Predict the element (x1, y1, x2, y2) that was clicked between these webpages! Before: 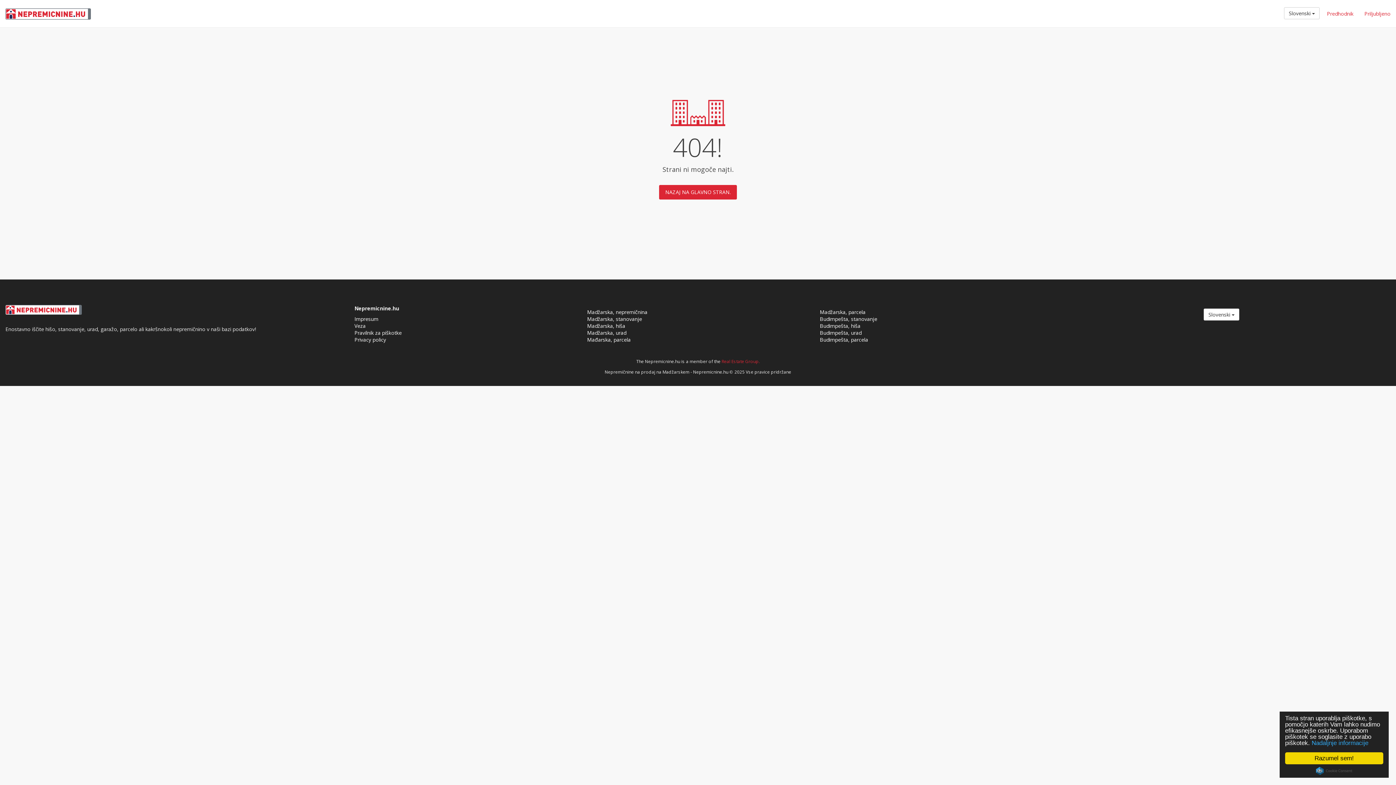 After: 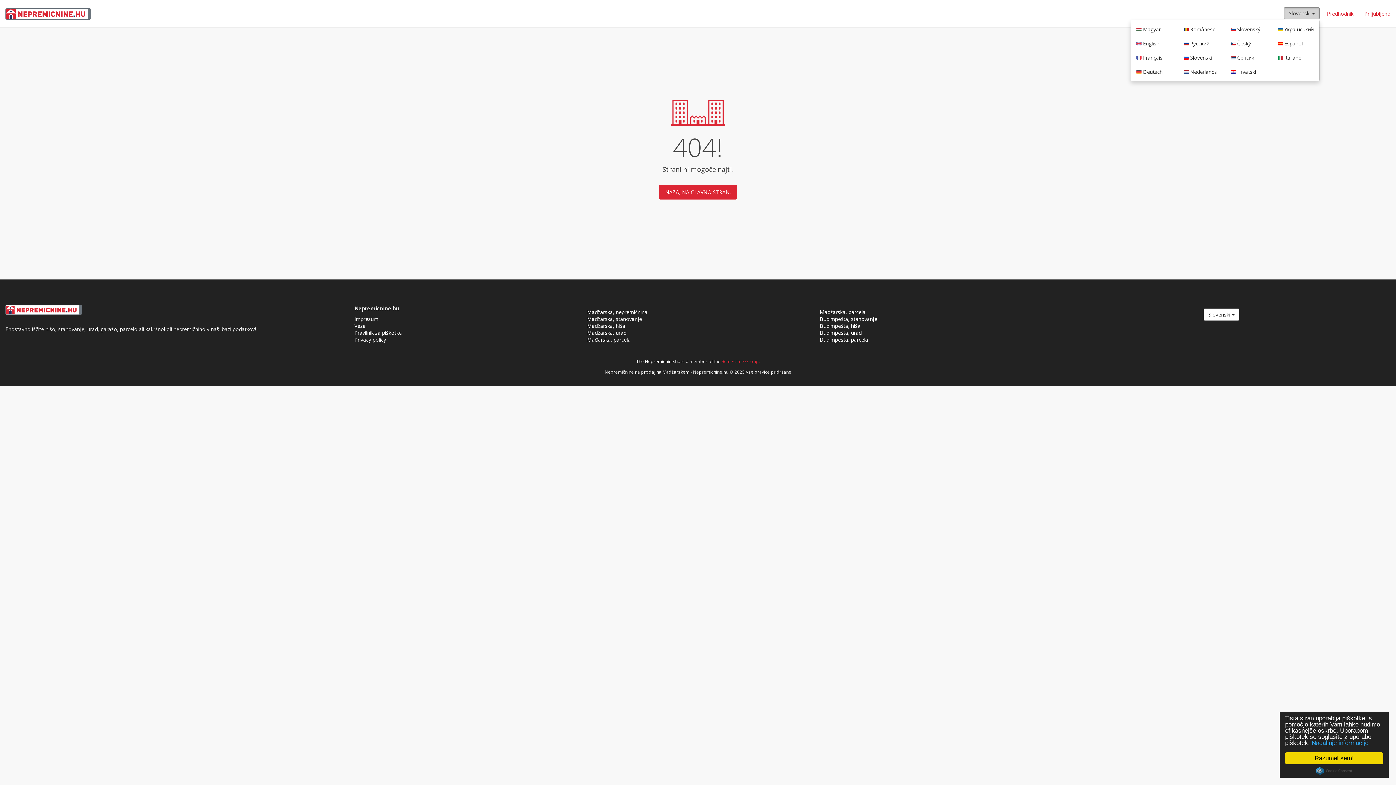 Action: bbox: (1284, 7, 1320, 19) label: Slovenski 